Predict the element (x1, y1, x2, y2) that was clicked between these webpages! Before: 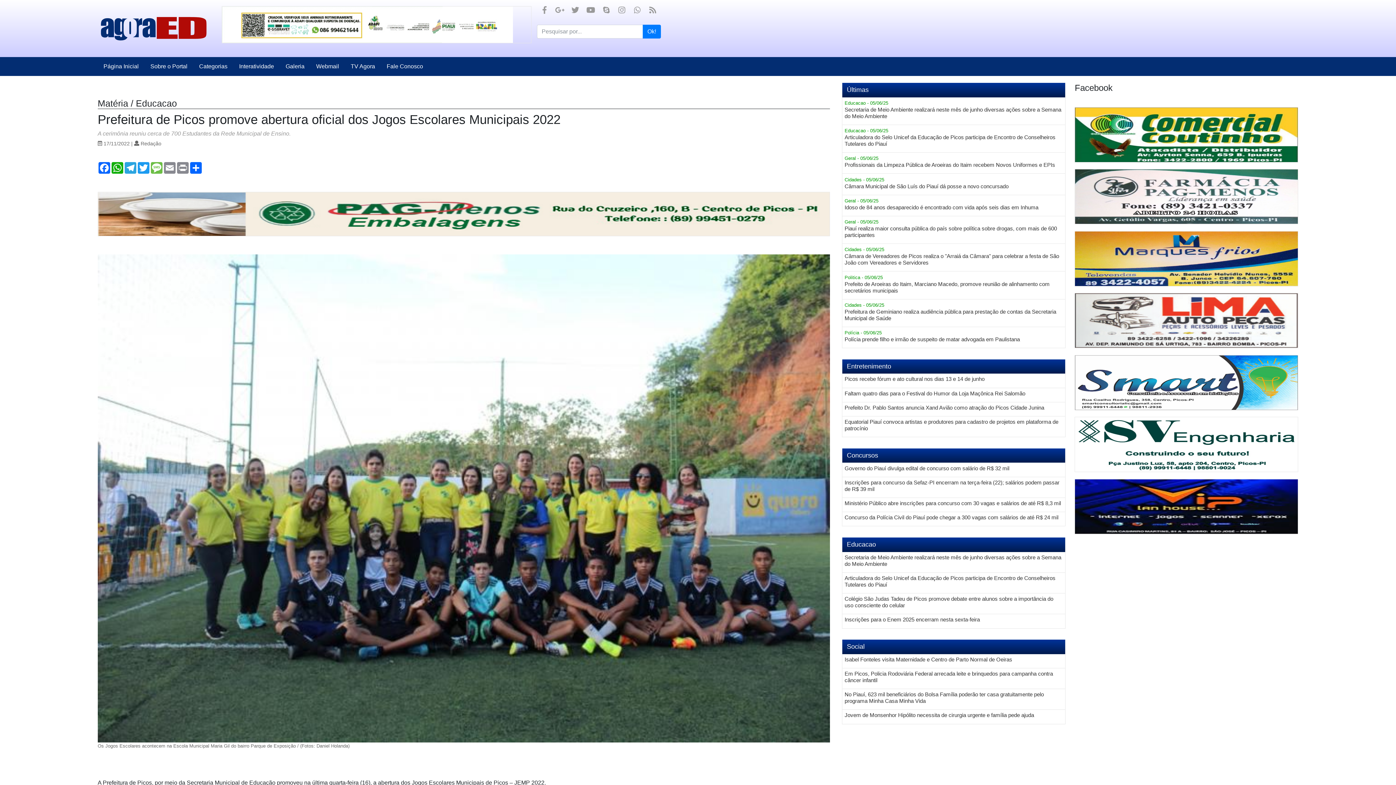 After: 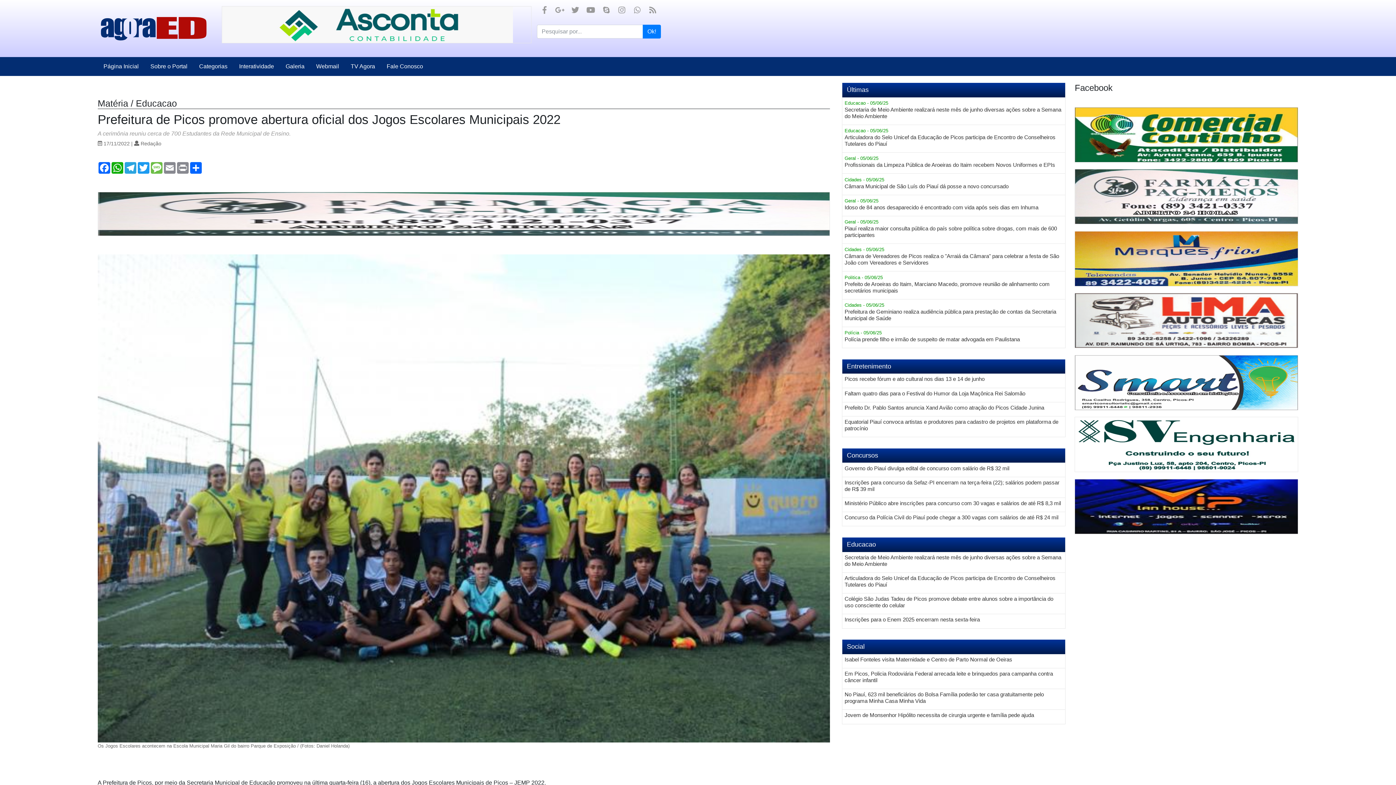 Action: bbox: (98, 192, 829, 236)